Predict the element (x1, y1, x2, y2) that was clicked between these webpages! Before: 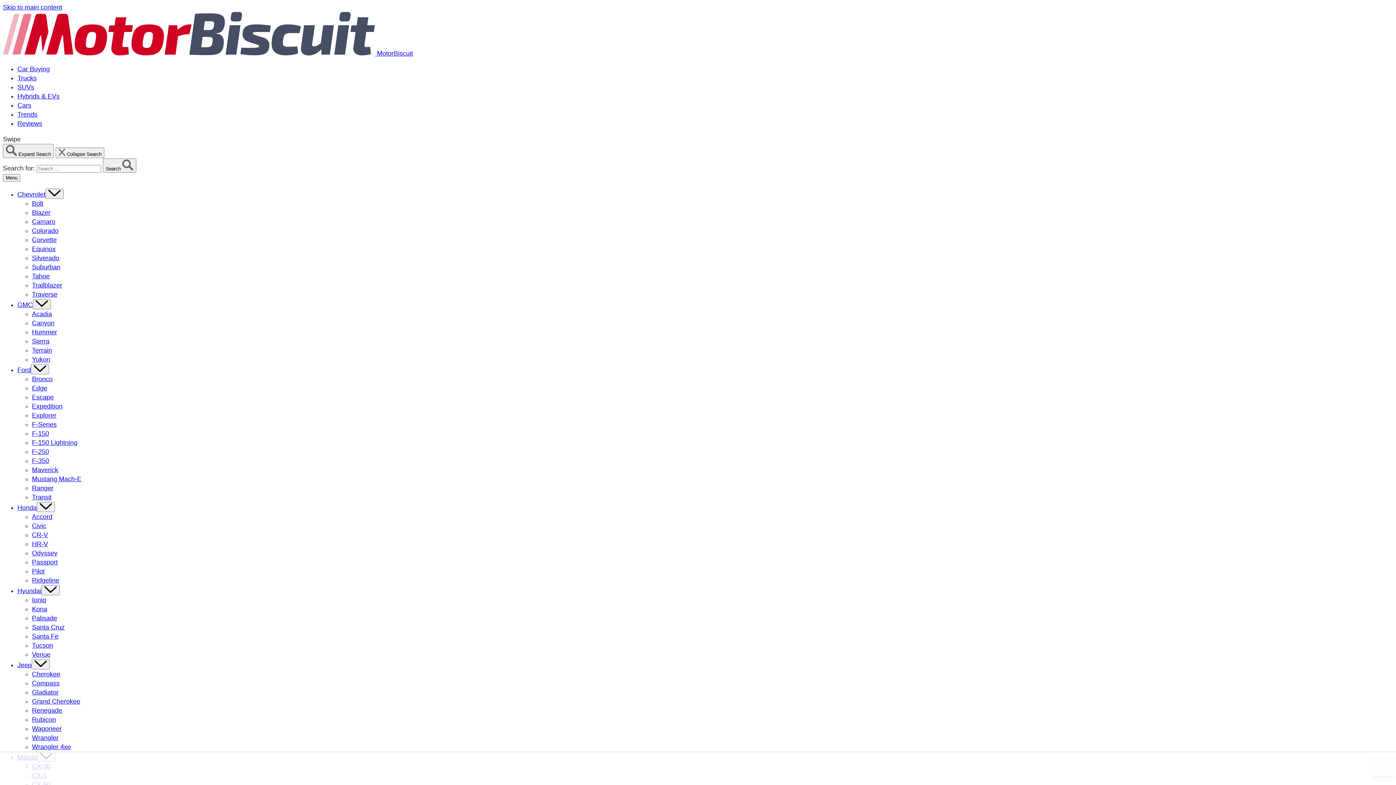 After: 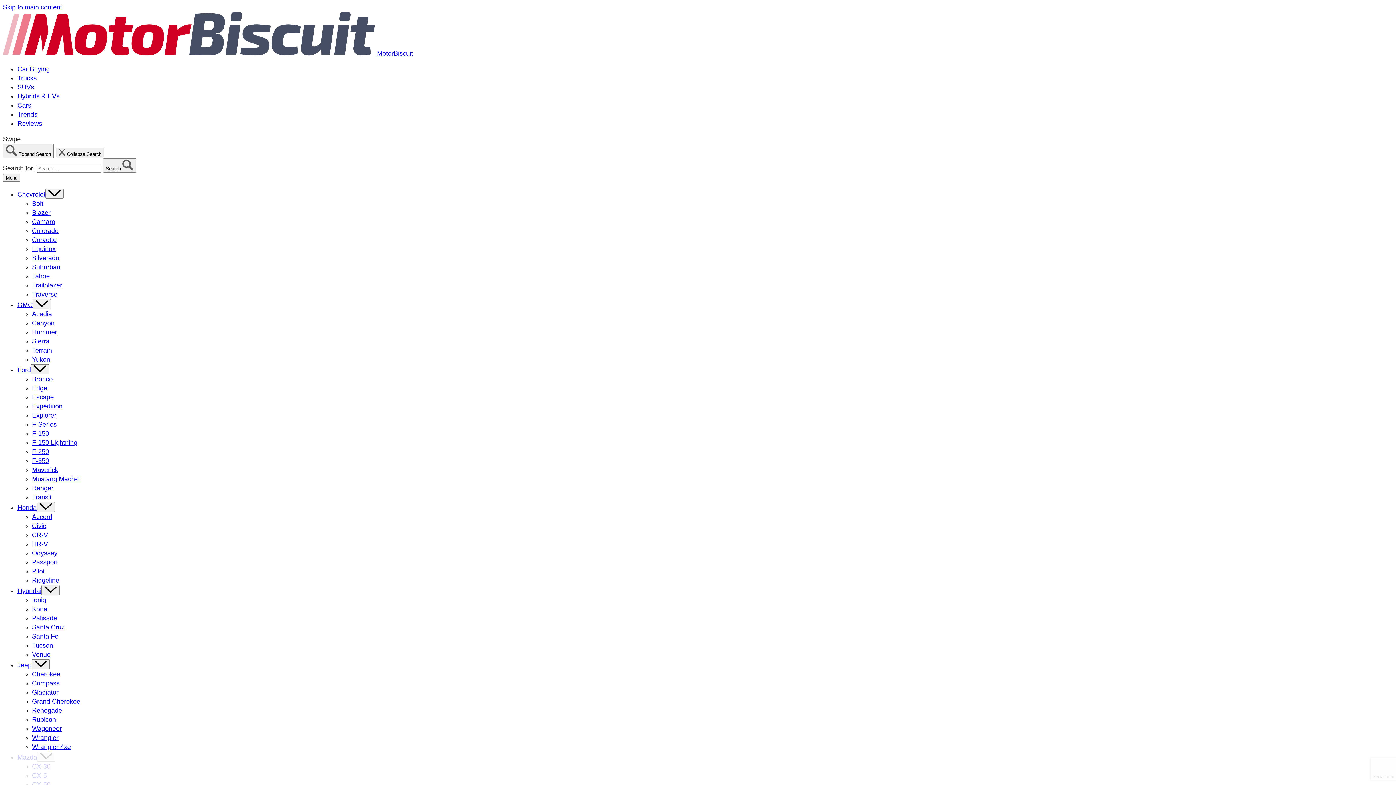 Action: label: Yukon bbox: (32, 356, 50, 363)